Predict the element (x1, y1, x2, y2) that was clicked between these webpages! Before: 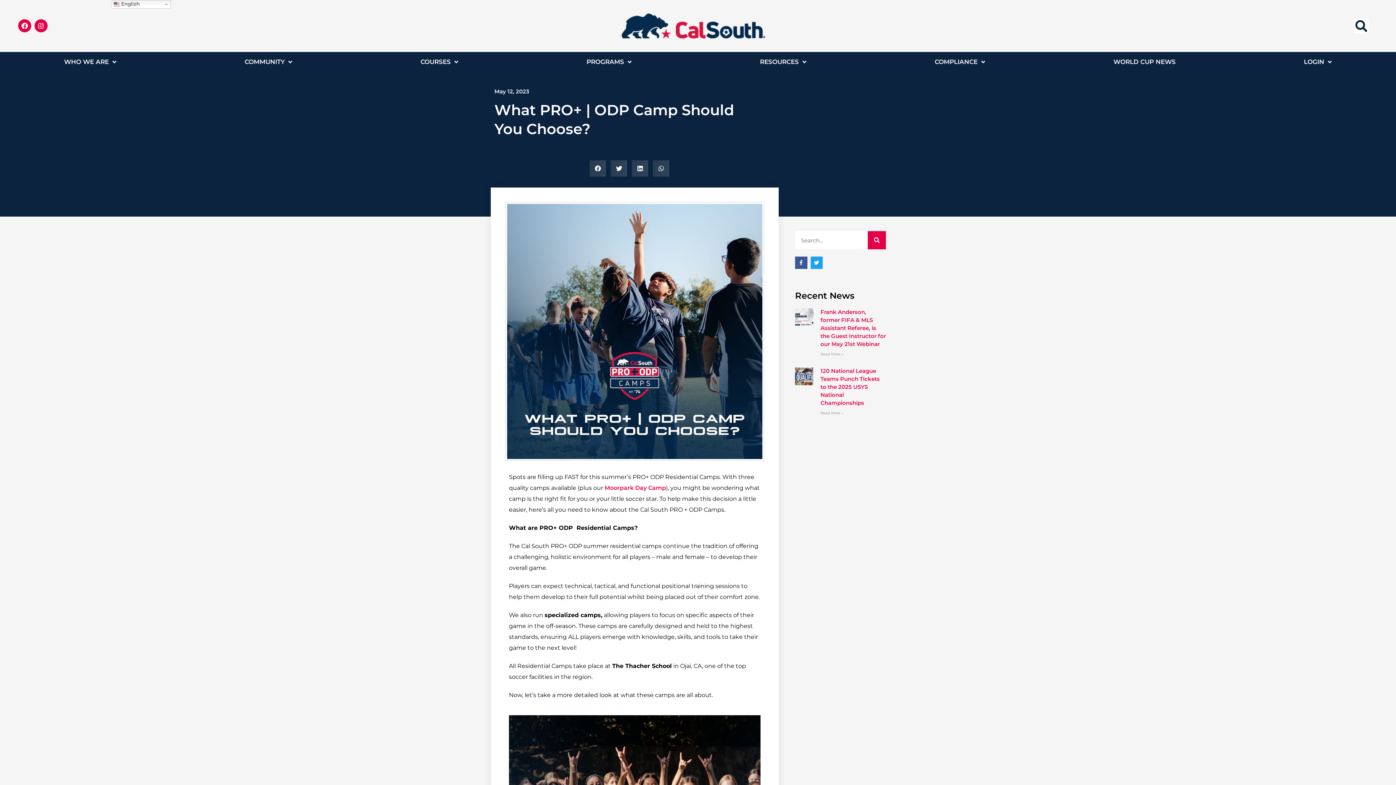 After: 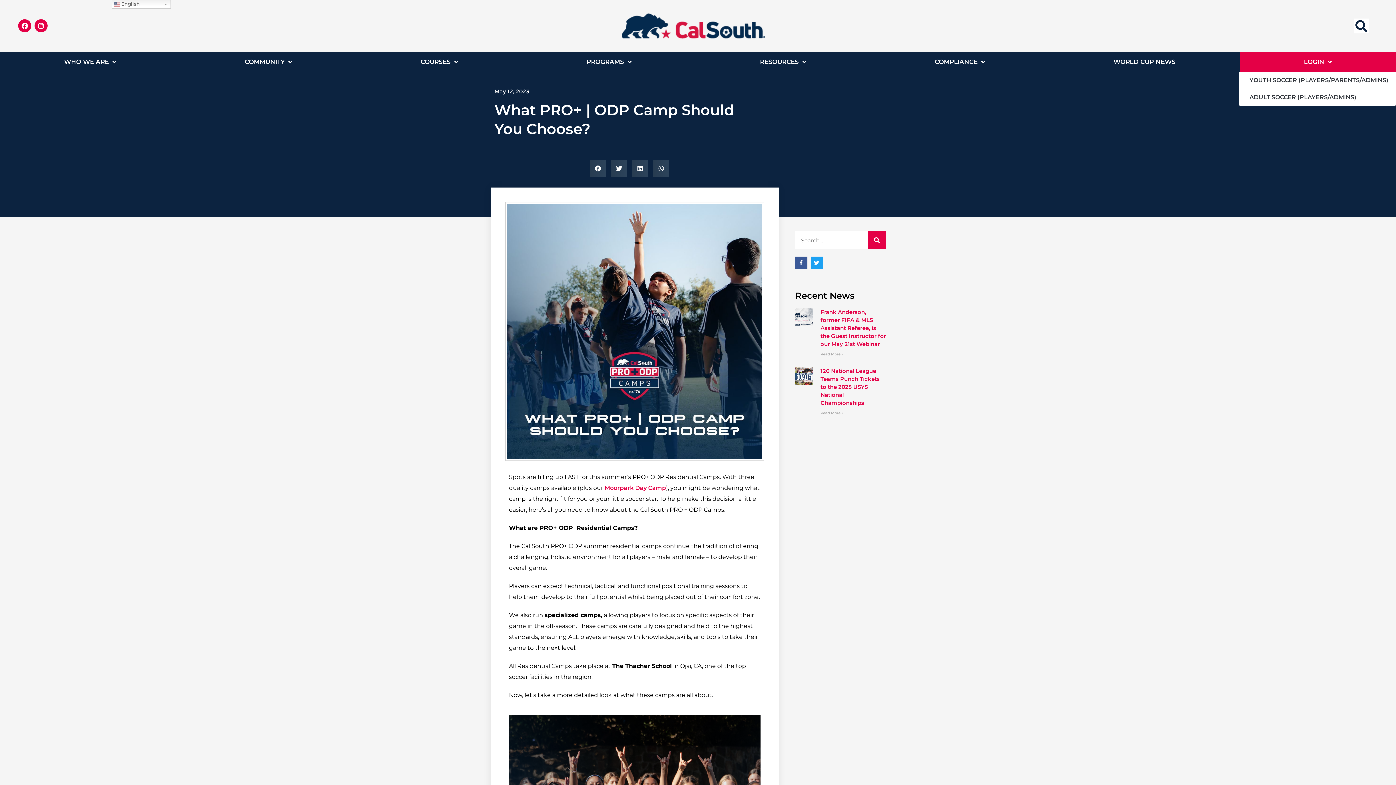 Action: bbox: (1240, 52, 1396, 71) label: LOGIN